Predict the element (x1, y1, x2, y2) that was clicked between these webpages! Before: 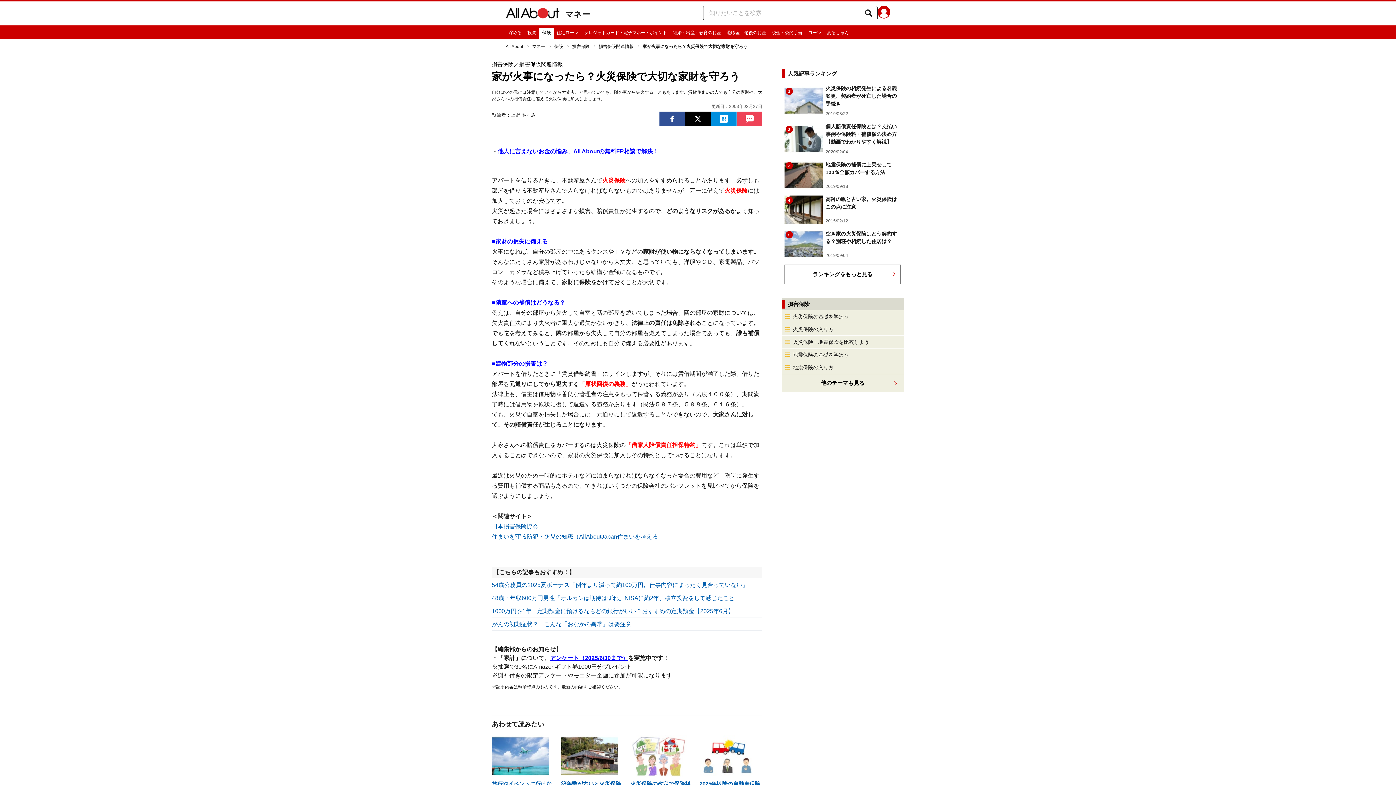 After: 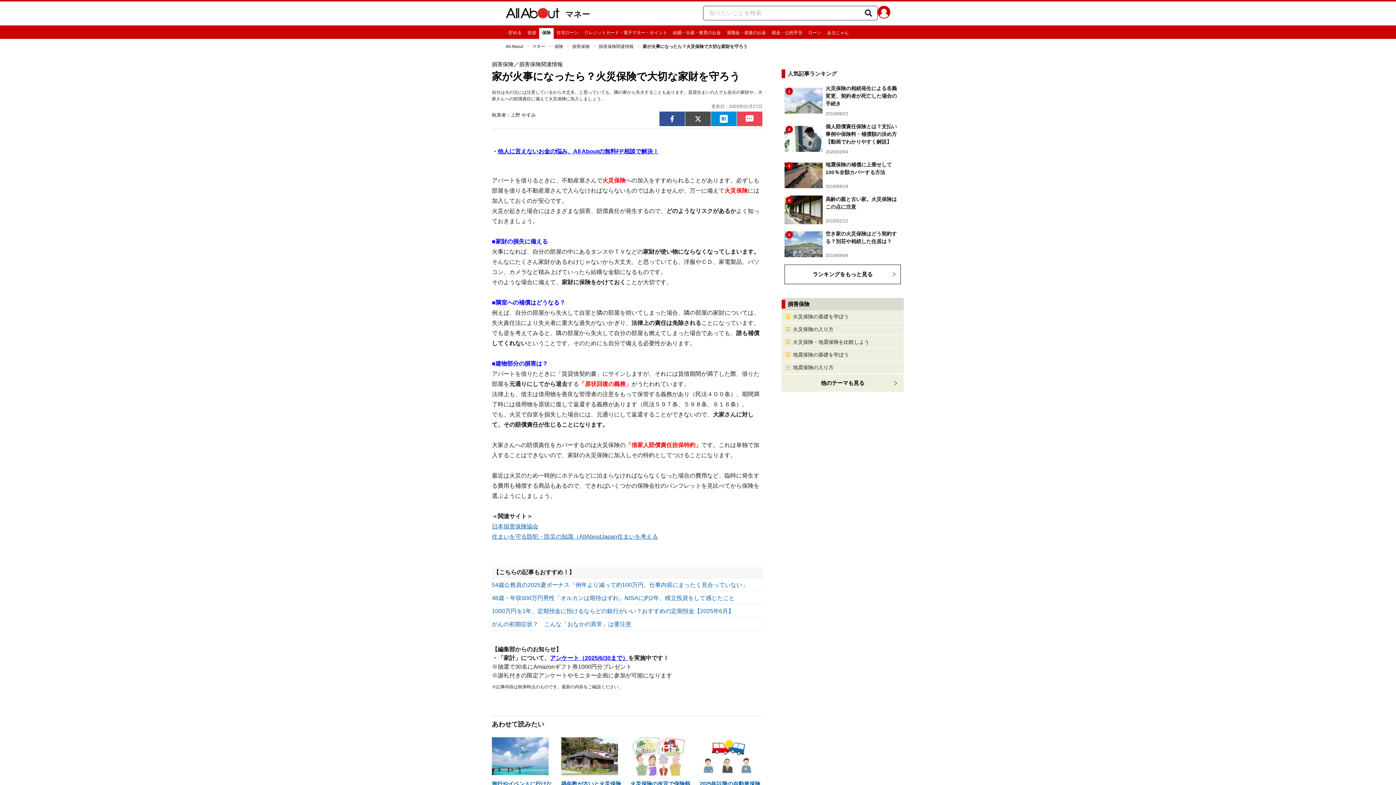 Action: label: ツイート bbox: (685, 111, 710, 126)